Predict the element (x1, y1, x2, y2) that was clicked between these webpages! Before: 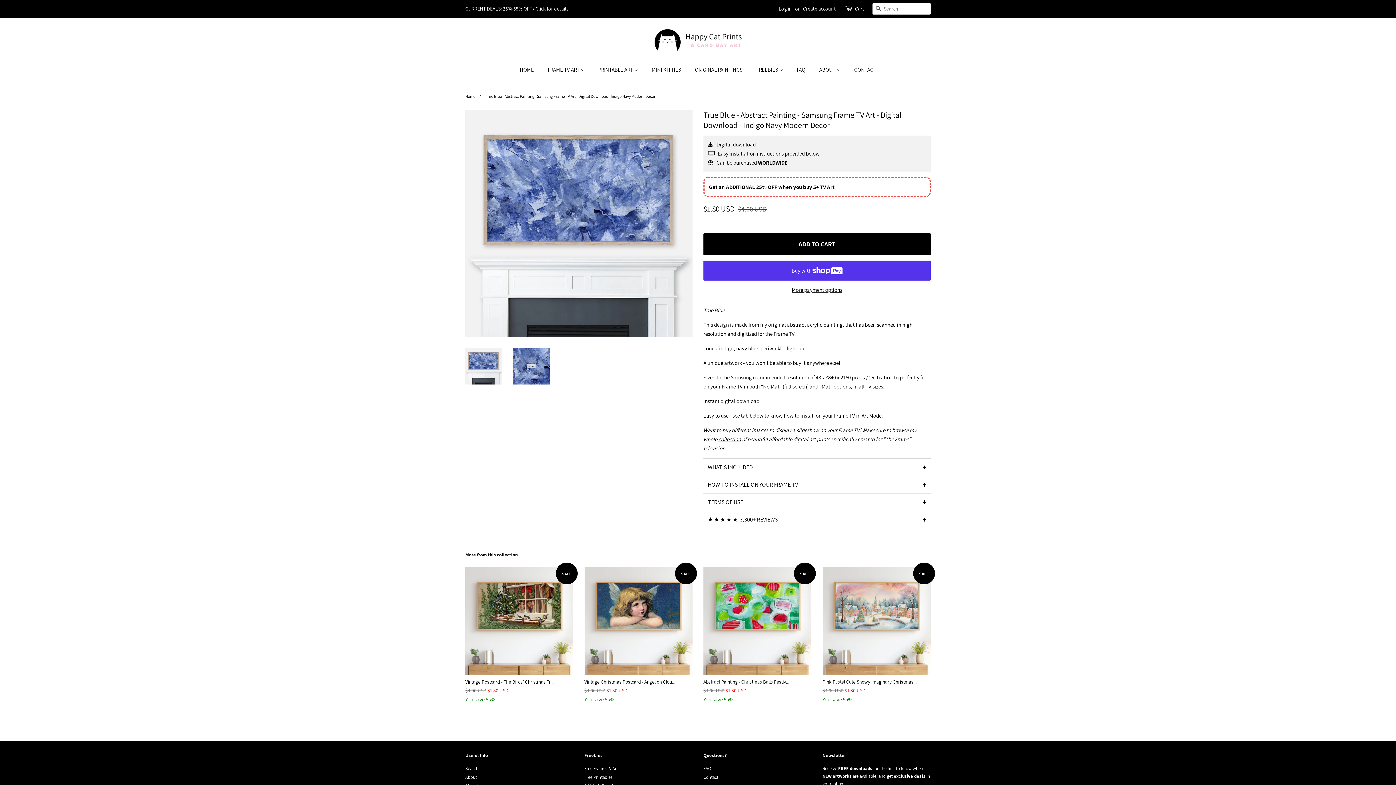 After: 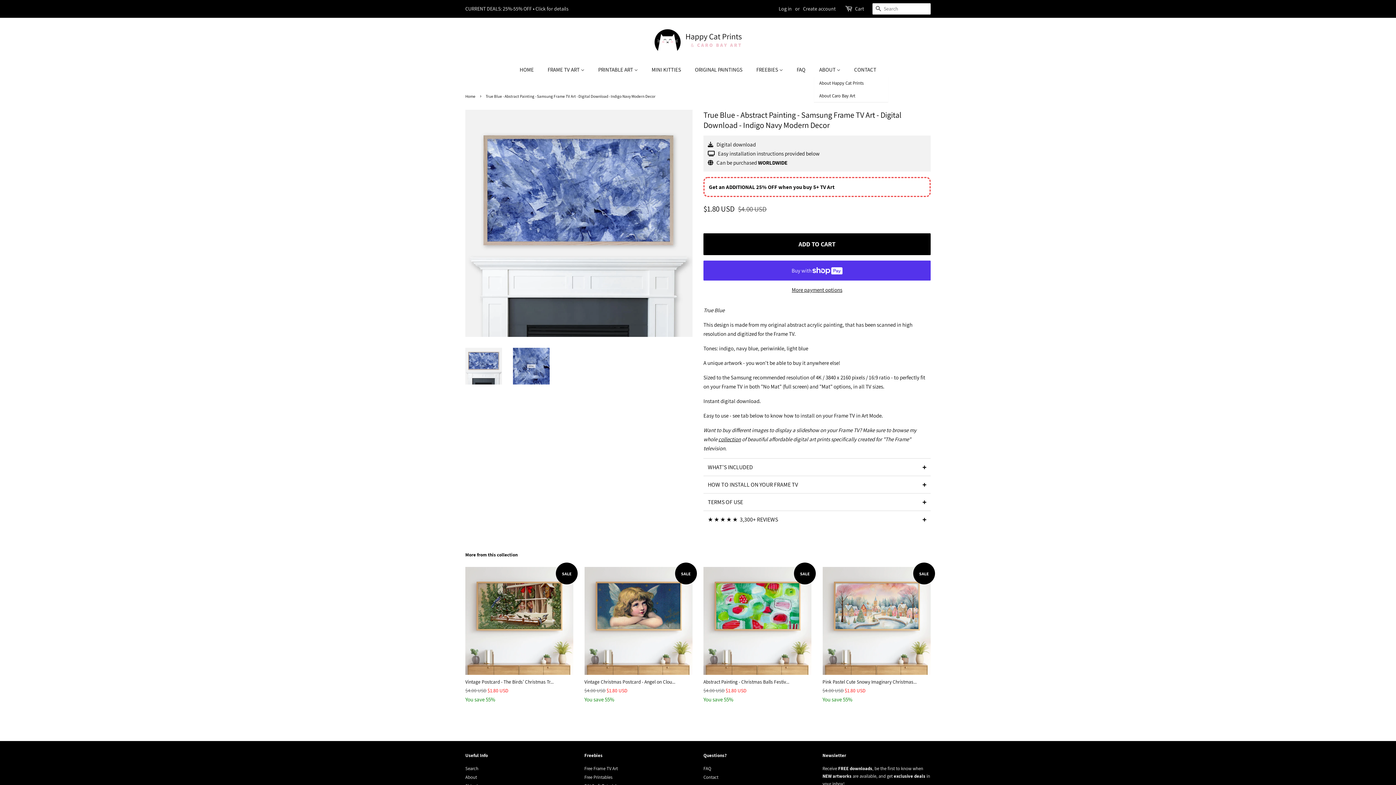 Action: label: ABOUT  bbox: (814, 62, 847, 76)